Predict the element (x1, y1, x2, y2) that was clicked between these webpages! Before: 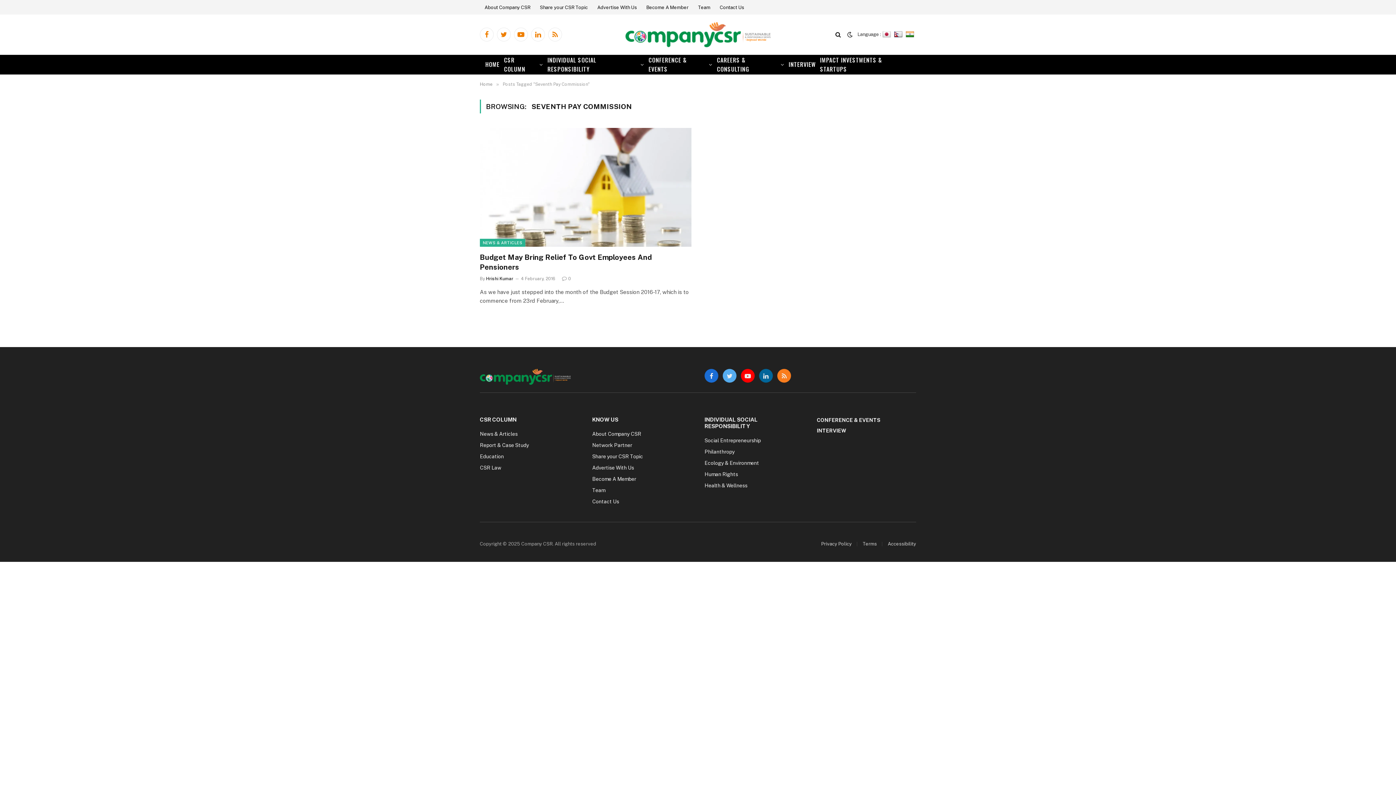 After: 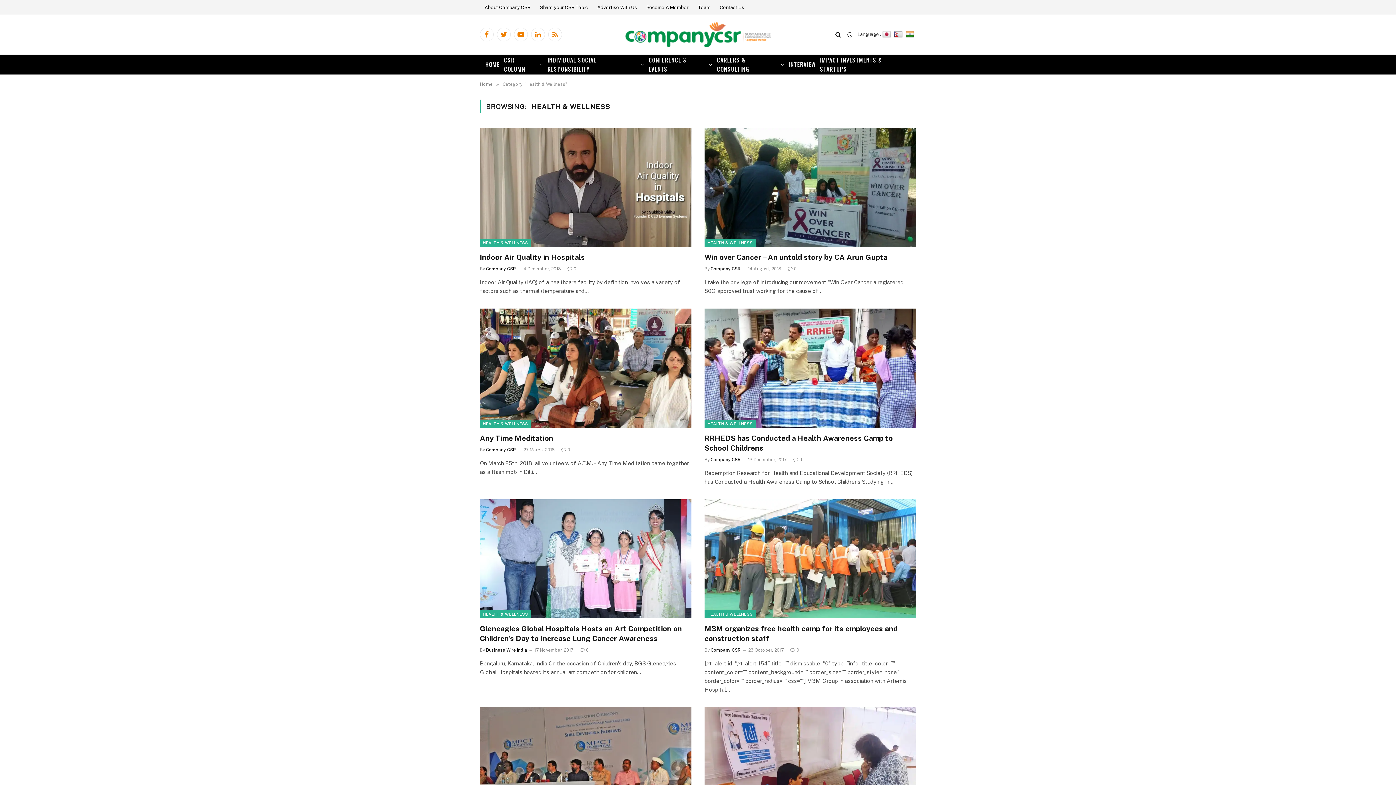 Action: bbox: (704, 483, 747, 488) label: Health & Wellness